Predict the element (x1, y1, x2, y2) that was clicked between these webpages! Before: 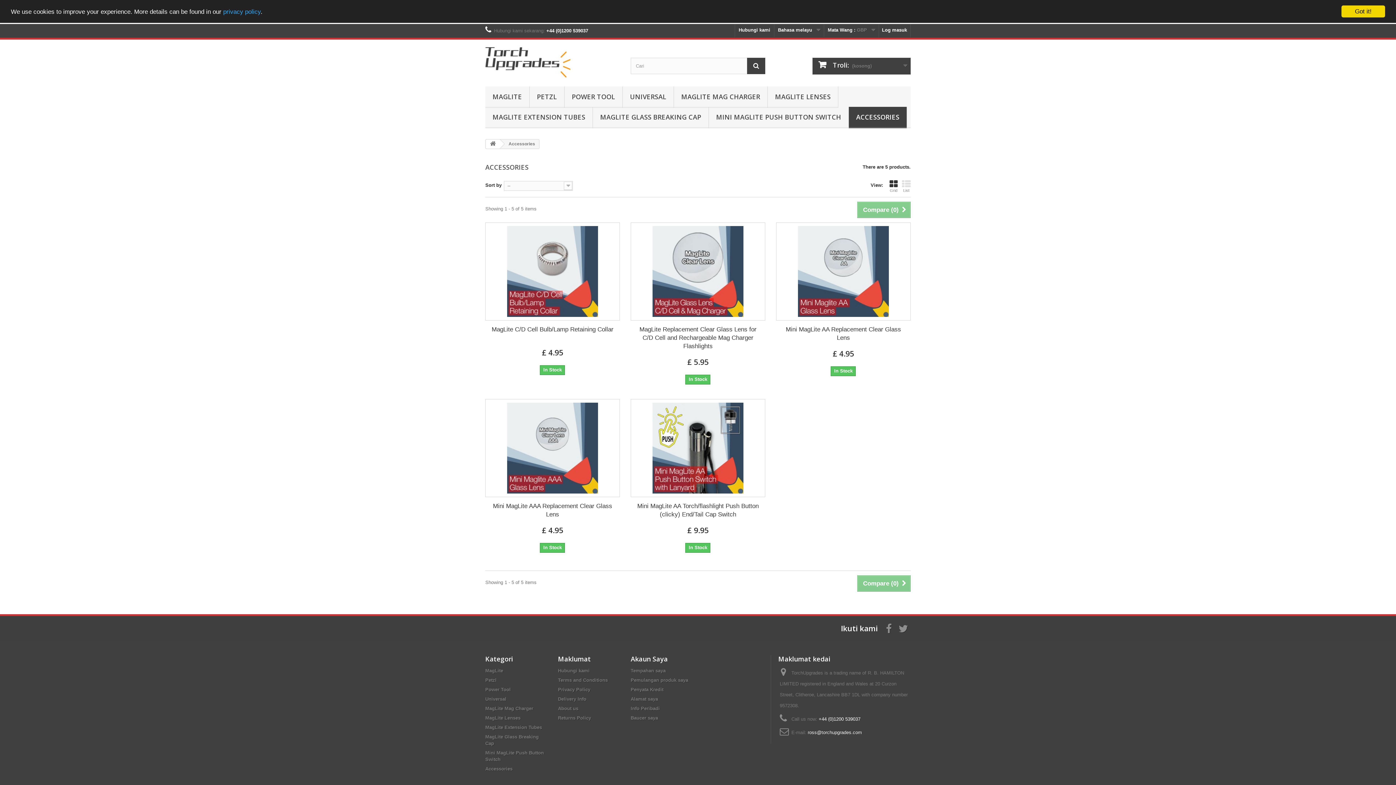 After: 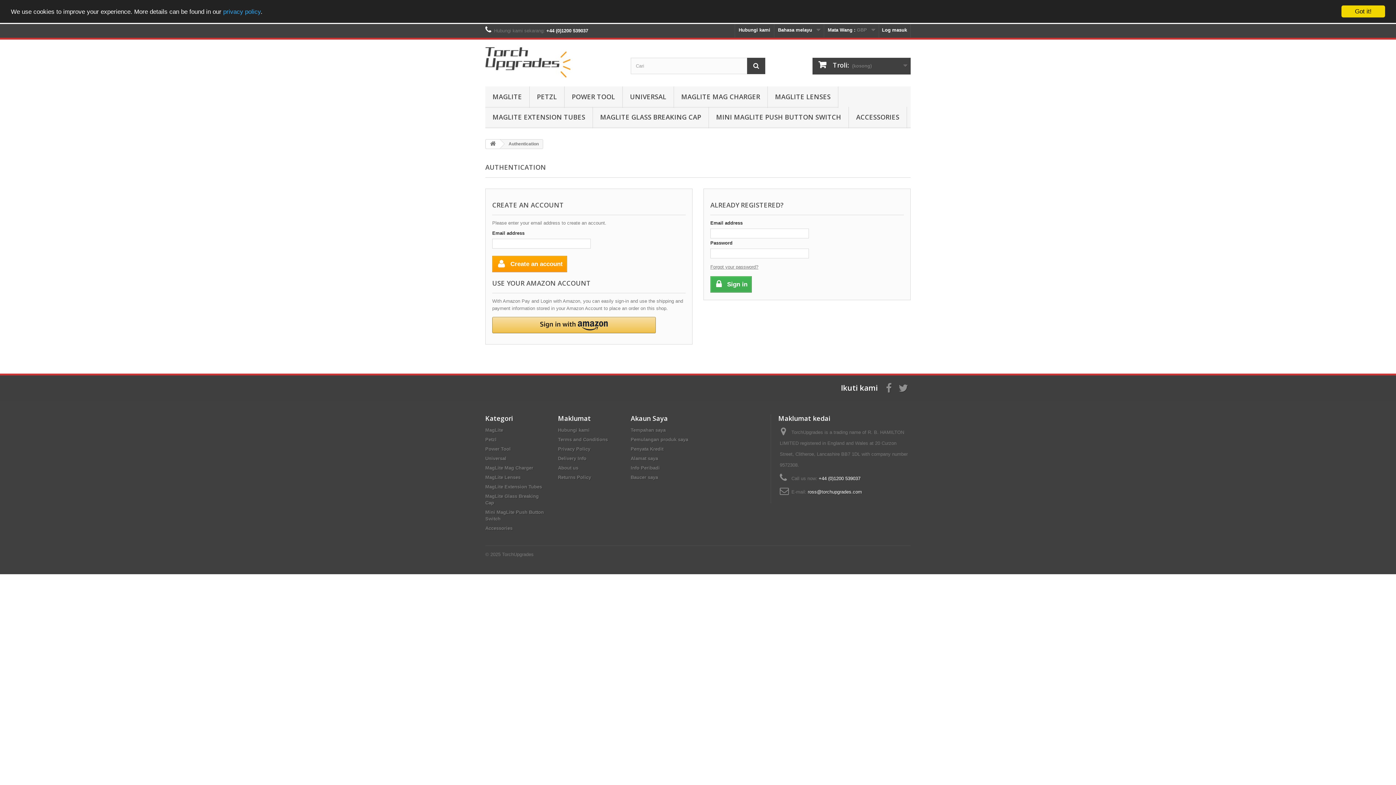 Action: label: Info Peribadi bbox: (630, 706, 660, 711)